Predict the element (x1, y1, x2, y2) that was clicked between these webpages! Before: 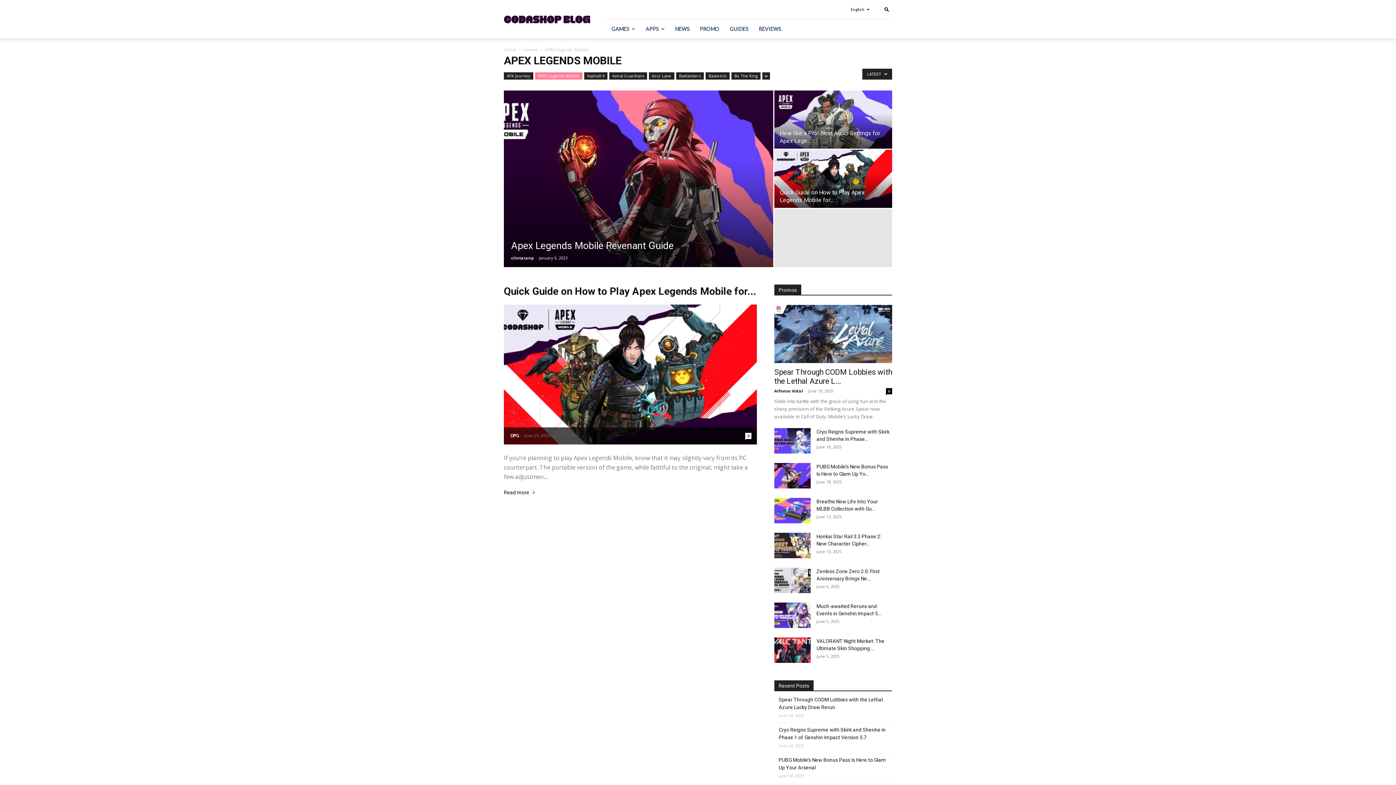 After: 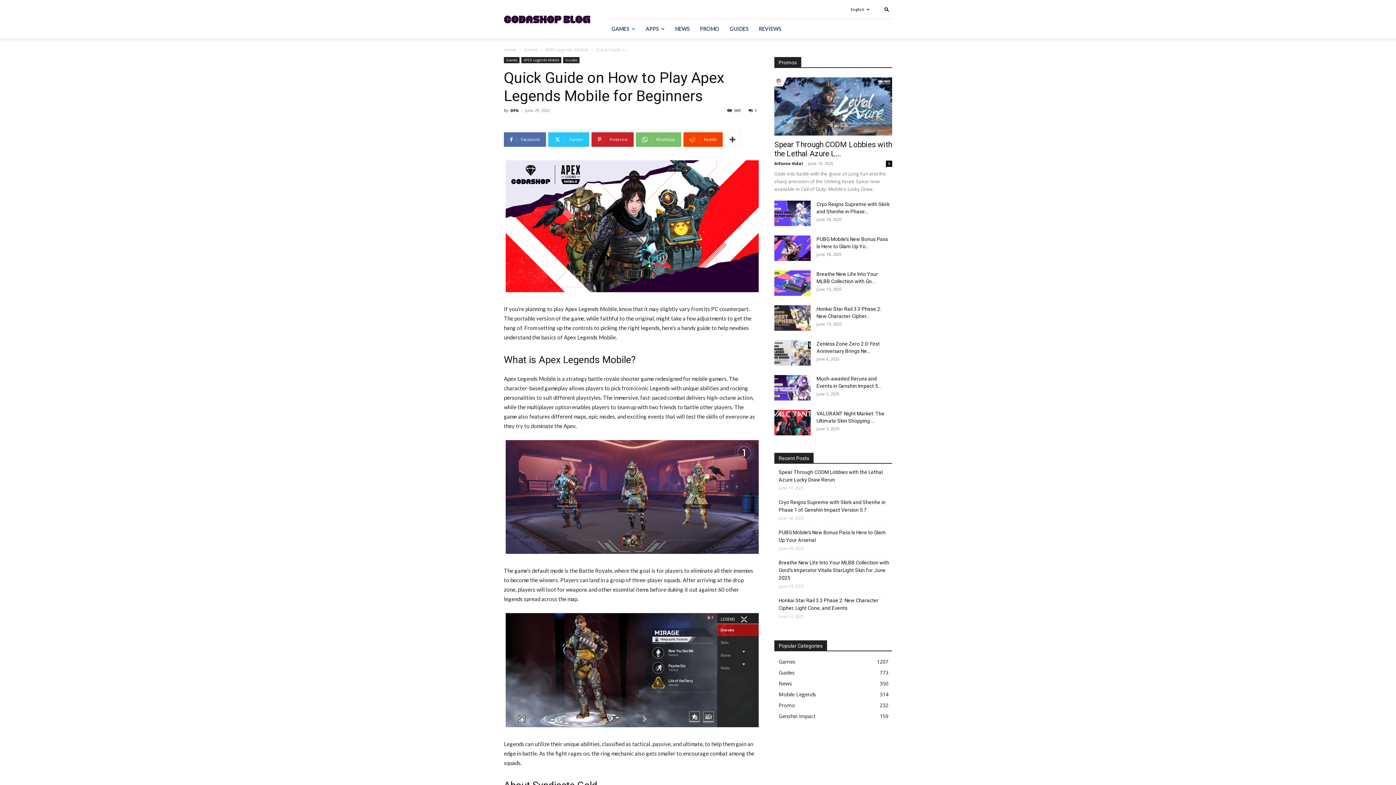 Action: bbox: (504, 490, 539, 498) label: Read more